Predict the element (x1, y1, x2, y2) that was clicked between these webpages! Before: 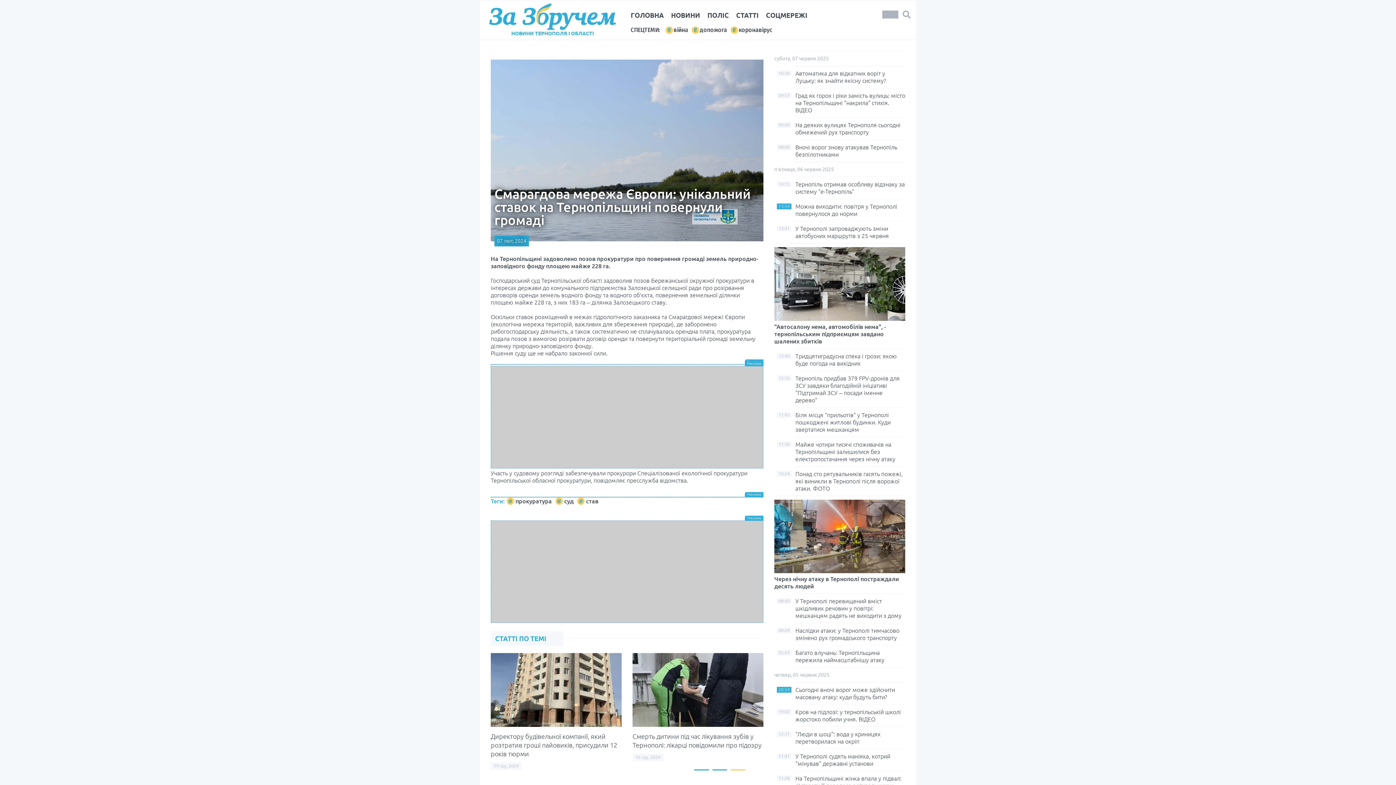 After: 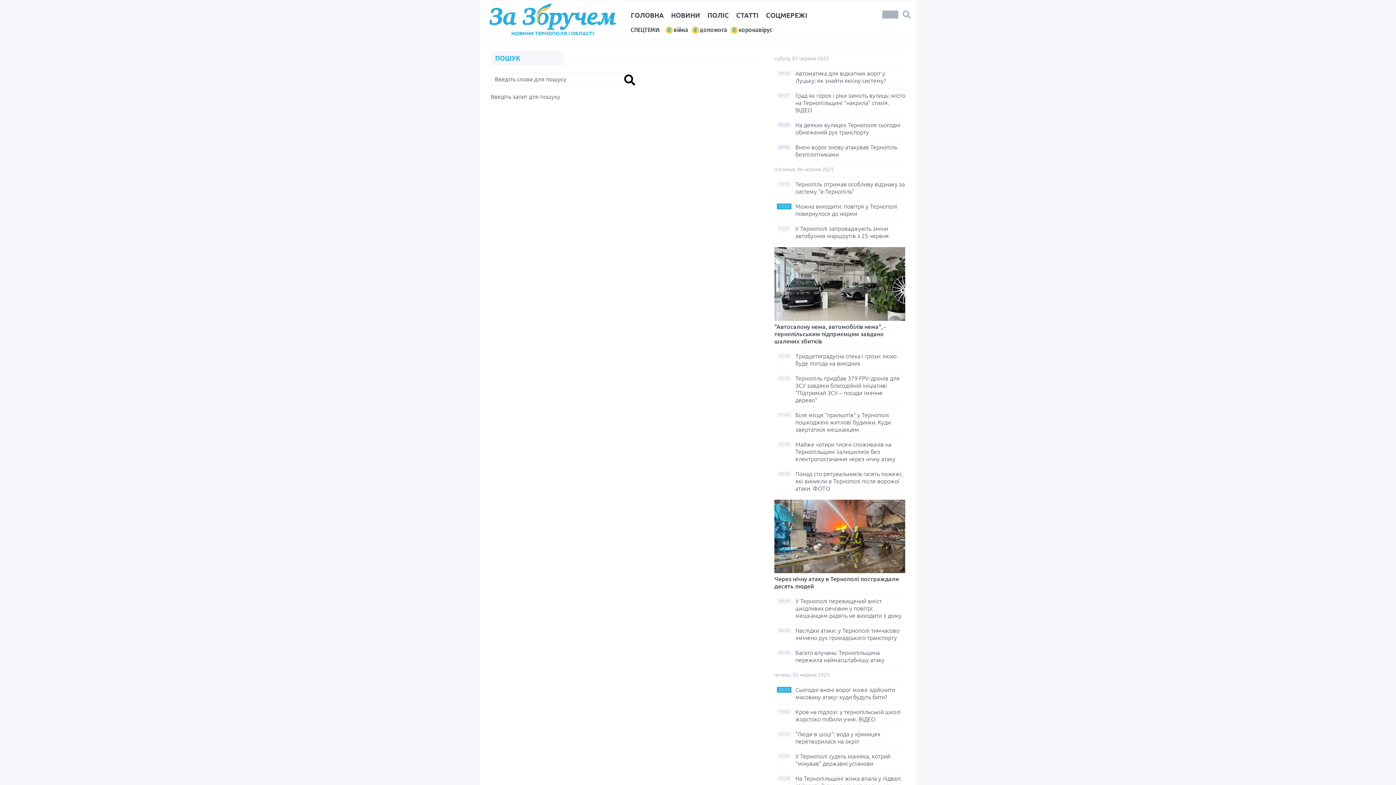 Action: bbox: (902, 10, 910, 18)